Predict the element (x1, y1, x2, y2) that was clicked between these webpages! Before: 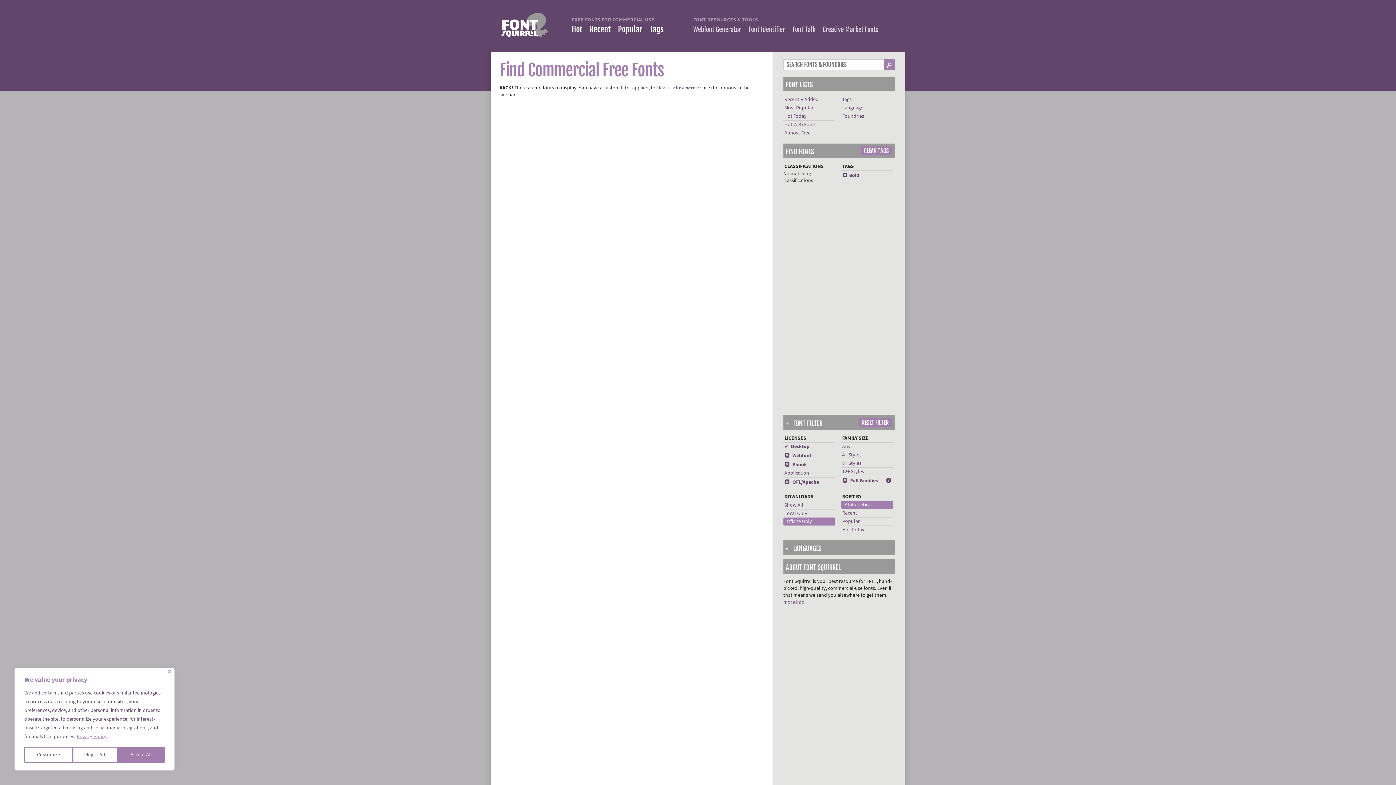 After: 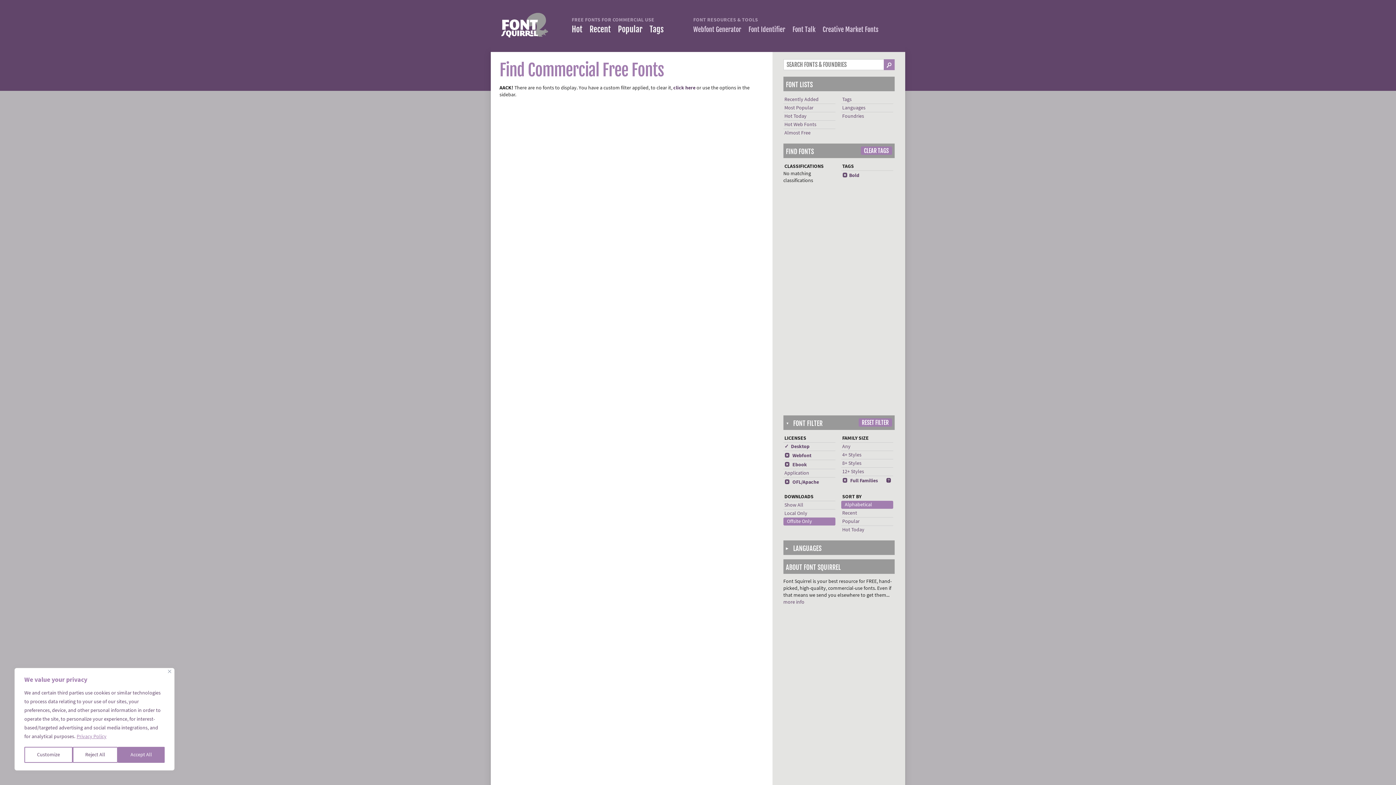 Action: bbox: (76, 733, 106, 740) label: Privacy Policy